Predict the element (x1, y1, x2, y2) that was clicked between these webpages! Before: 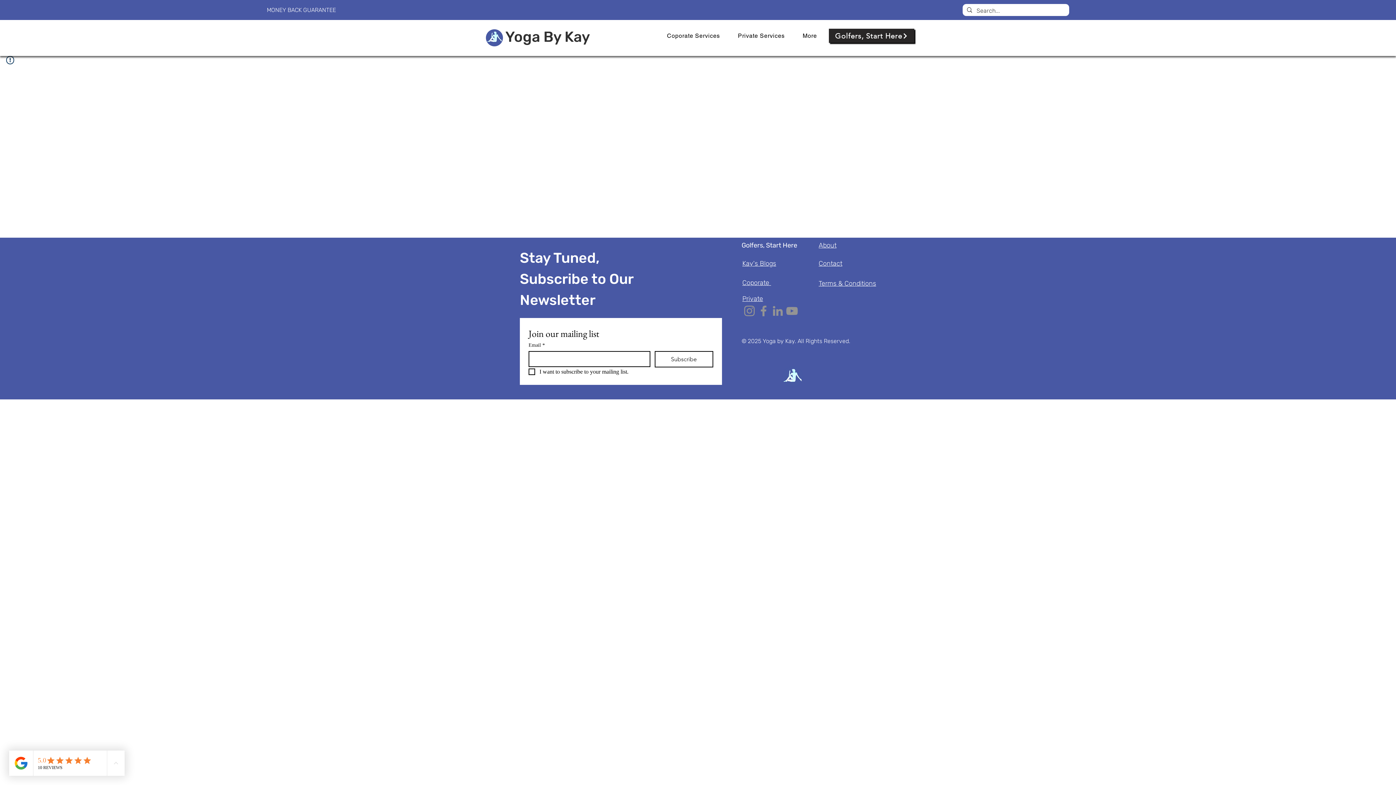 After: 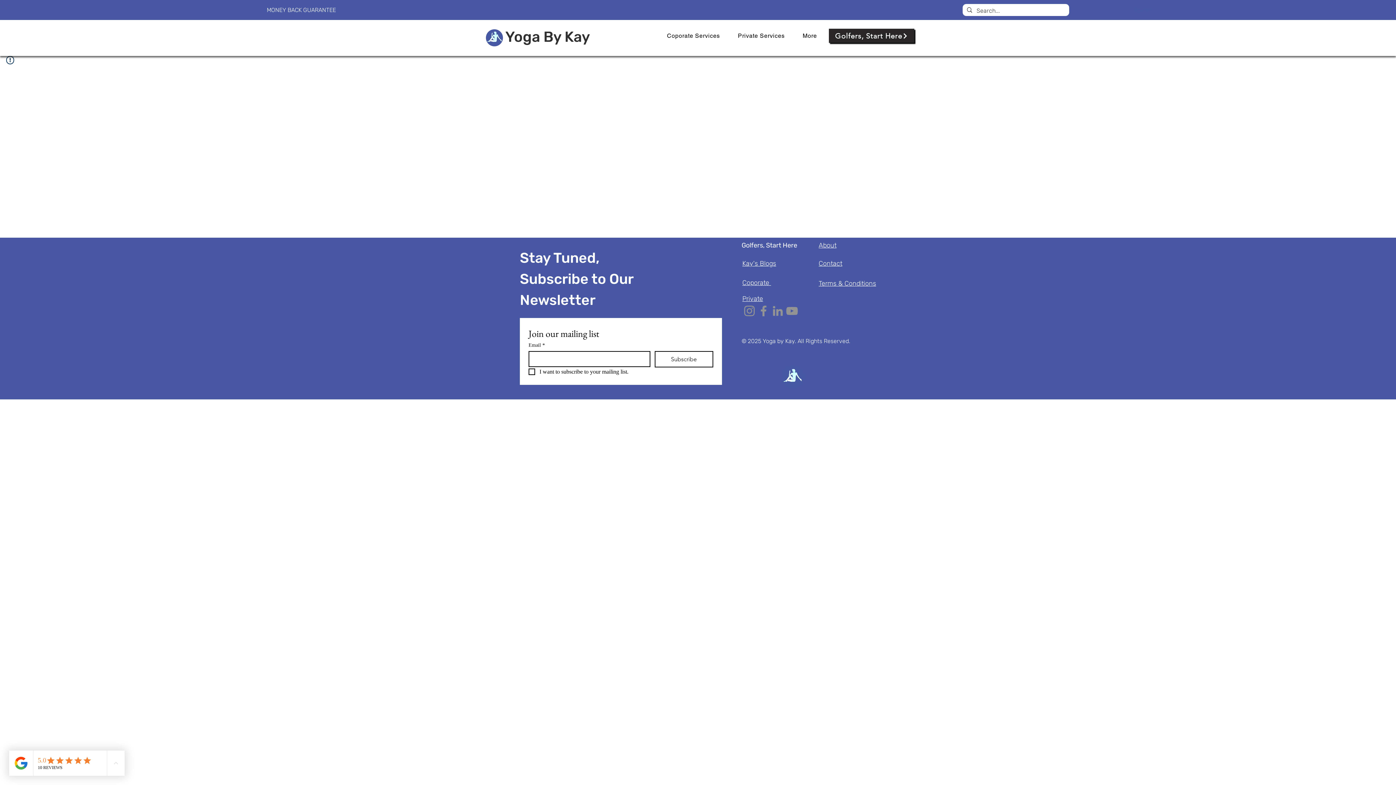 Action: label: YouTube bbox: (785, 304, 799, 318)